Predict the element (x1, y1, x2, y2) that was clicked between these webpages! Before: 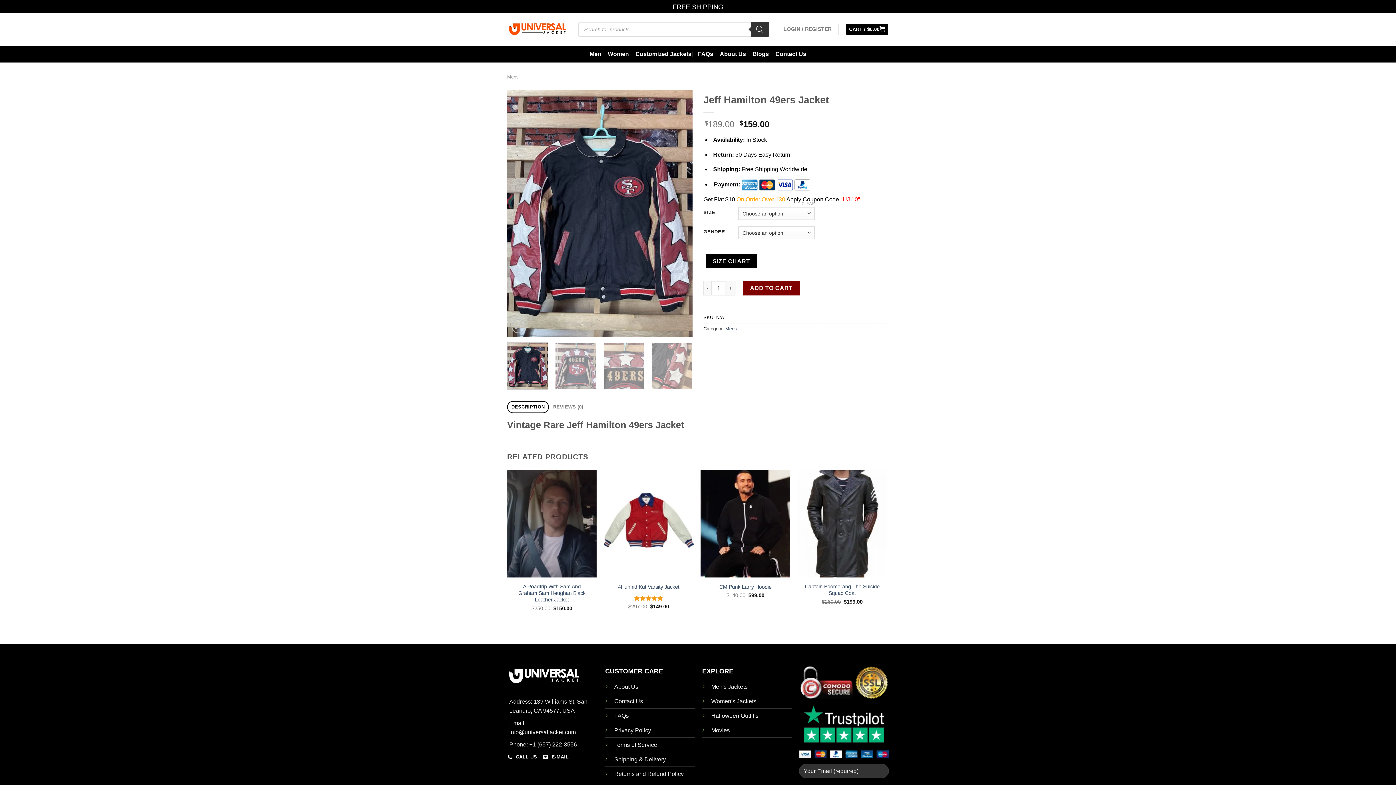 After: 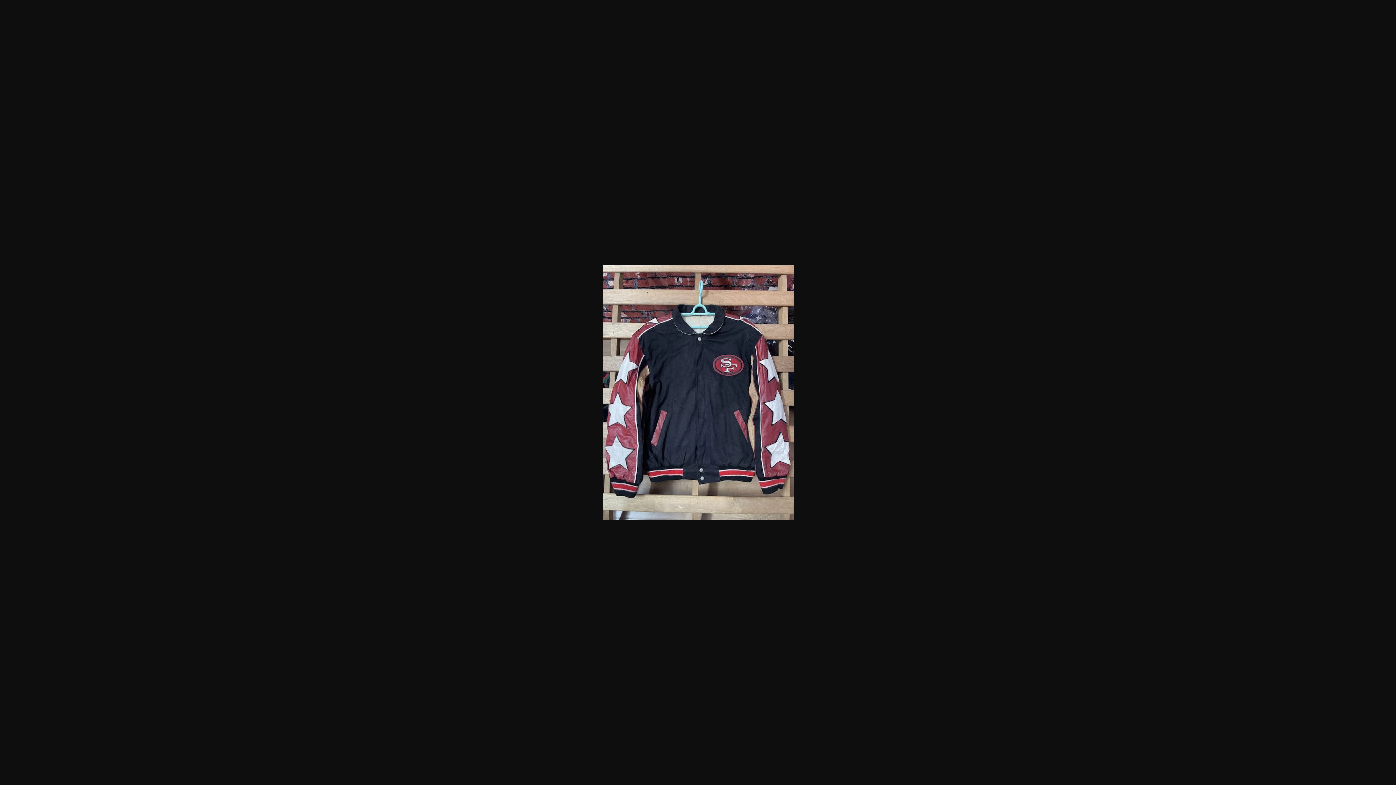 Action: bbox: (507, 209, 692, 216)